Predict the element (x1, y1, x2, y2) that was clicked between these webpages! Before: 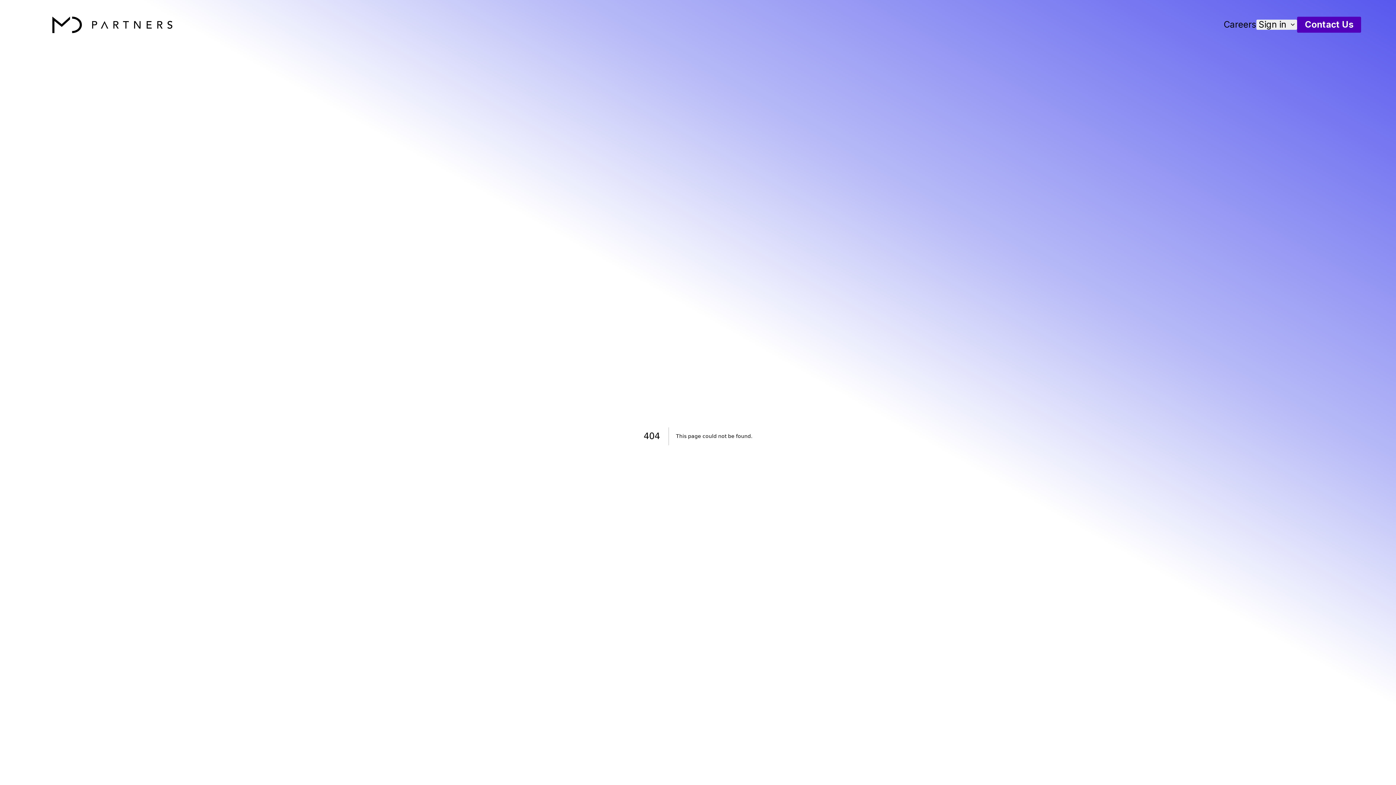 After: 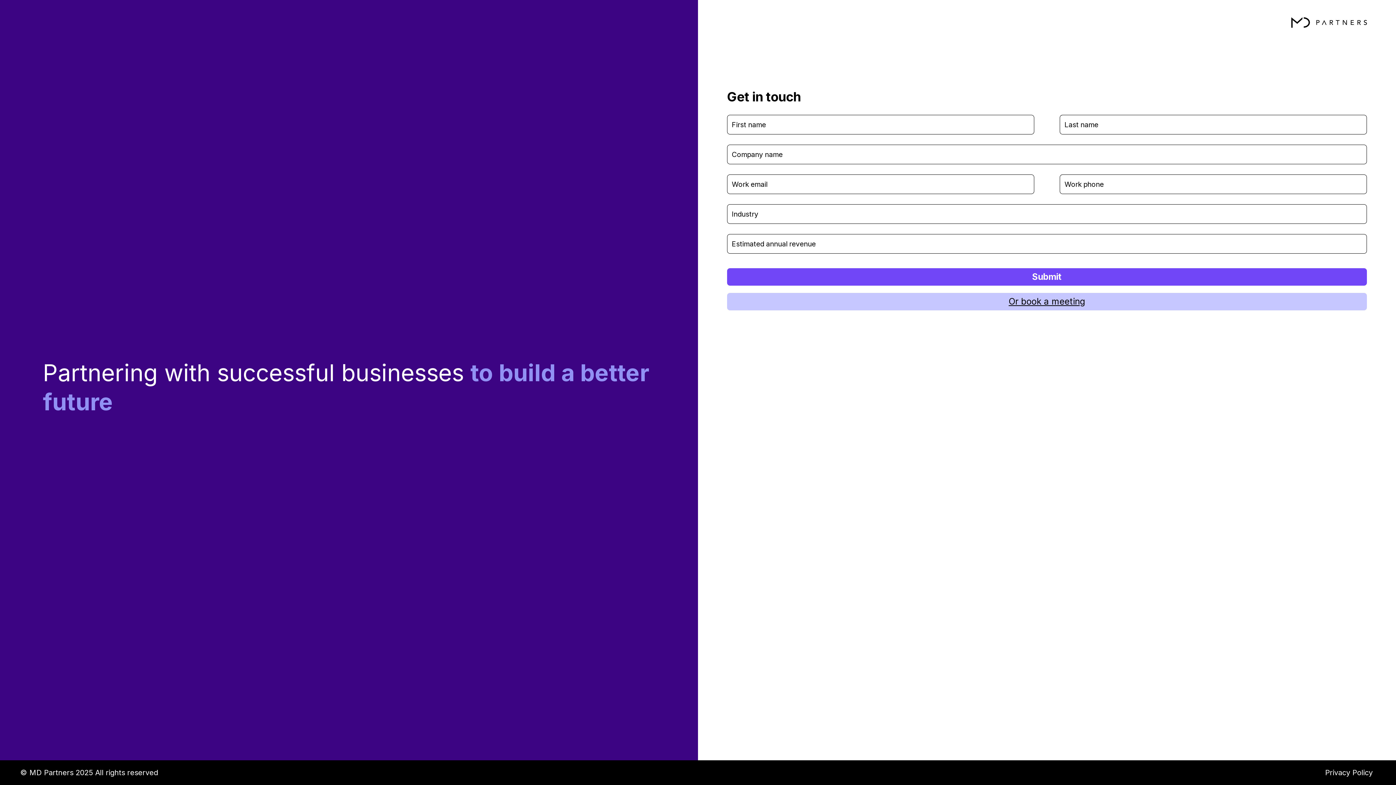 Action: label: Contact Us bbox: (1297, 16, 1361, 32)